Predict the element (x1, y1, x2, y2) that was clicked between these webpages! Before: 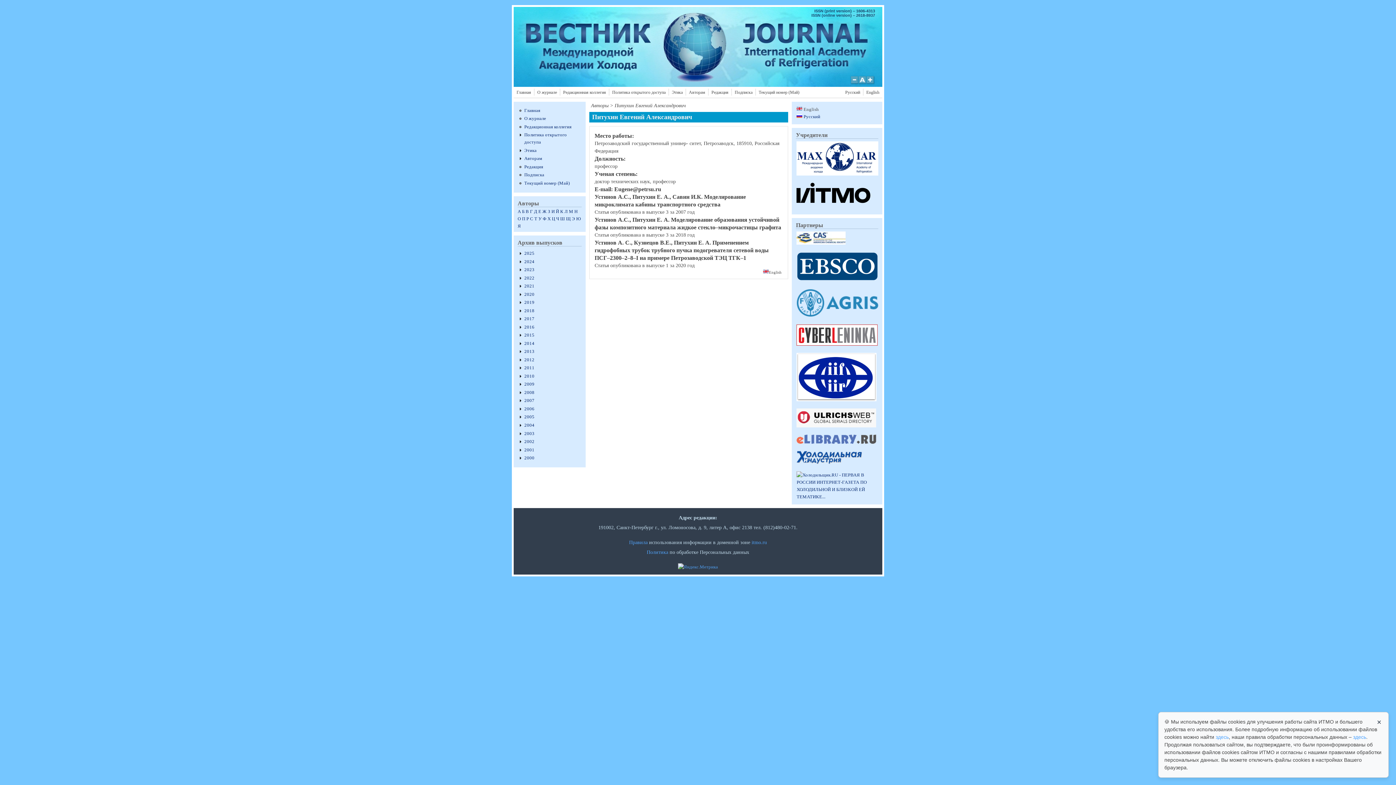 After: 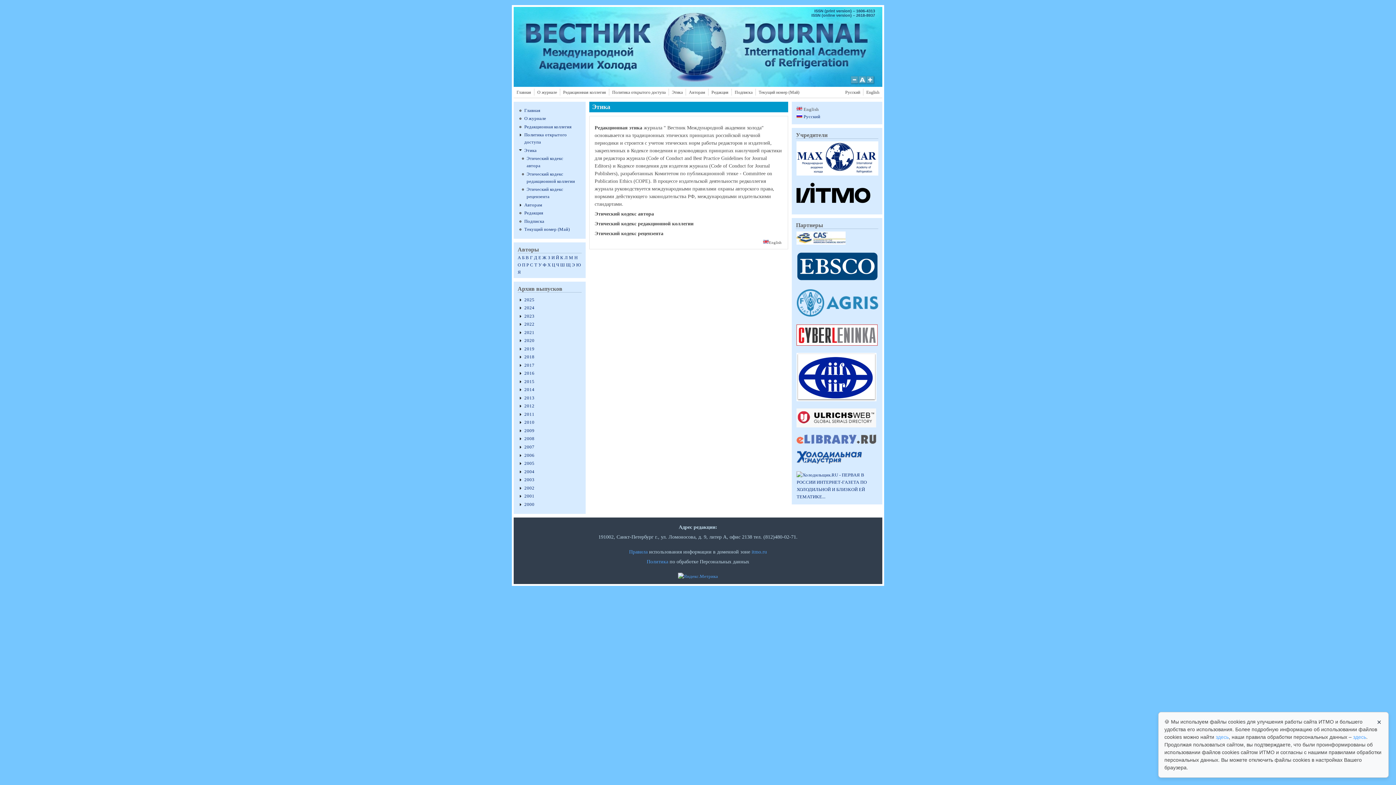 Action: bbox: (670, 89, 684, 95) label: Этика